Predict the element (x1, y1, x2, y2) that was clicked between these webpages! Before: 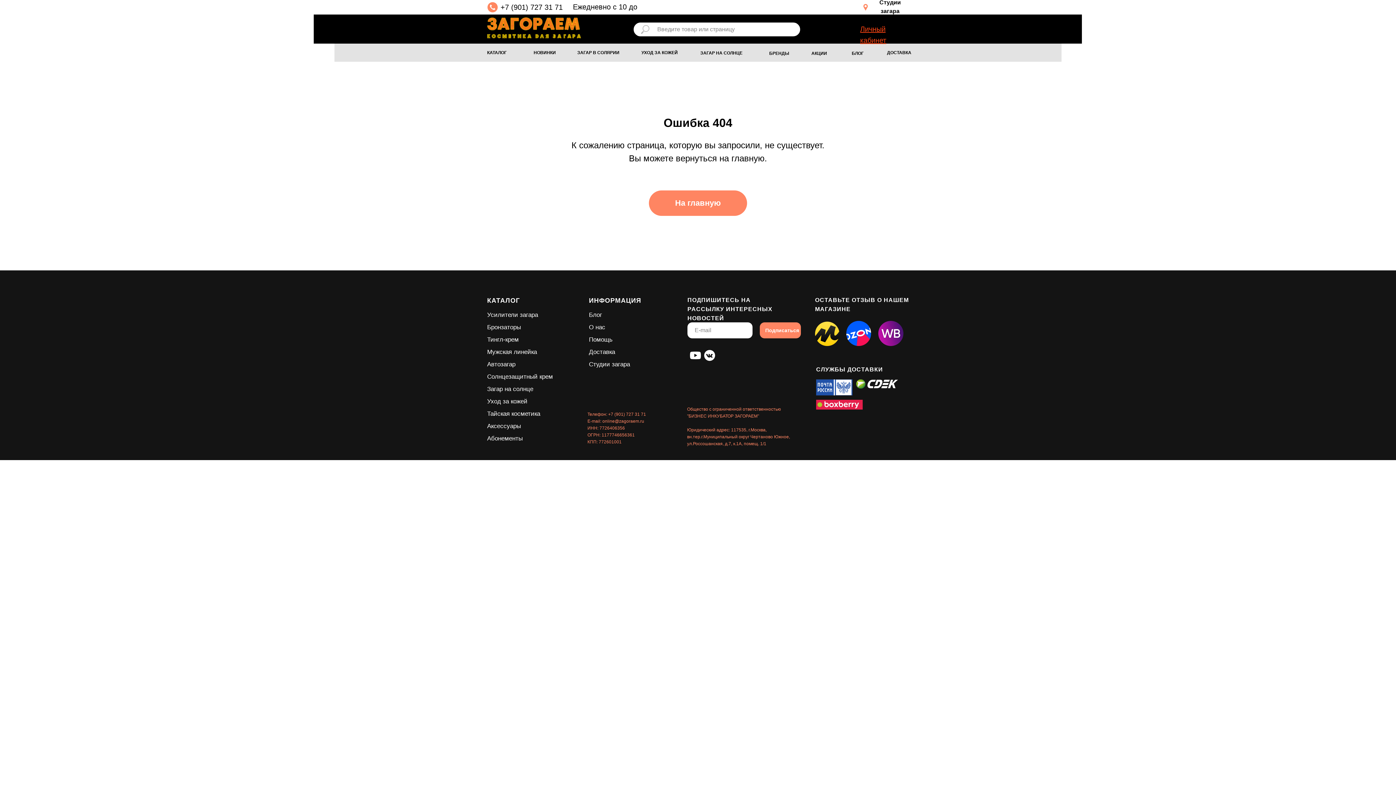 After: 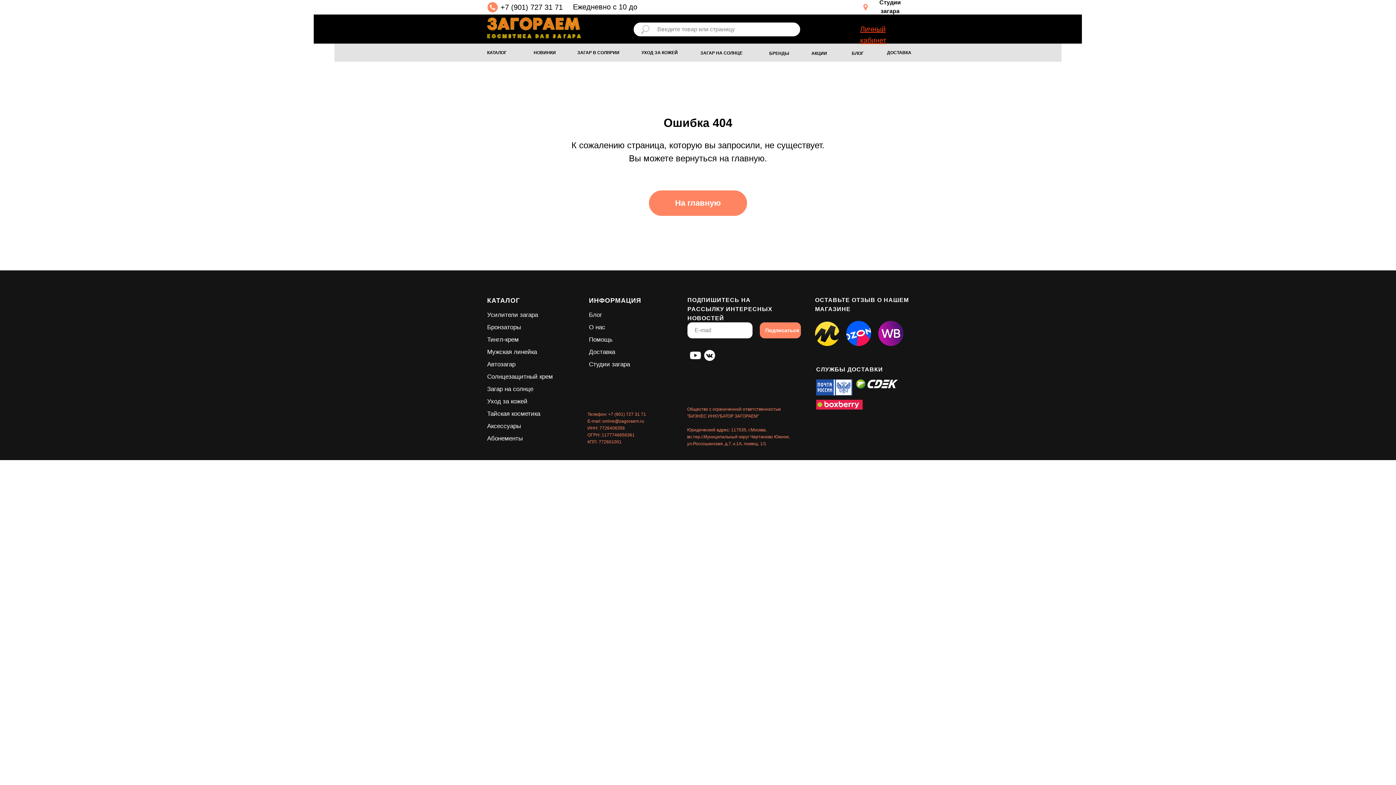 Action: bbox: (272, 176, 296, 182) label: Коллаген